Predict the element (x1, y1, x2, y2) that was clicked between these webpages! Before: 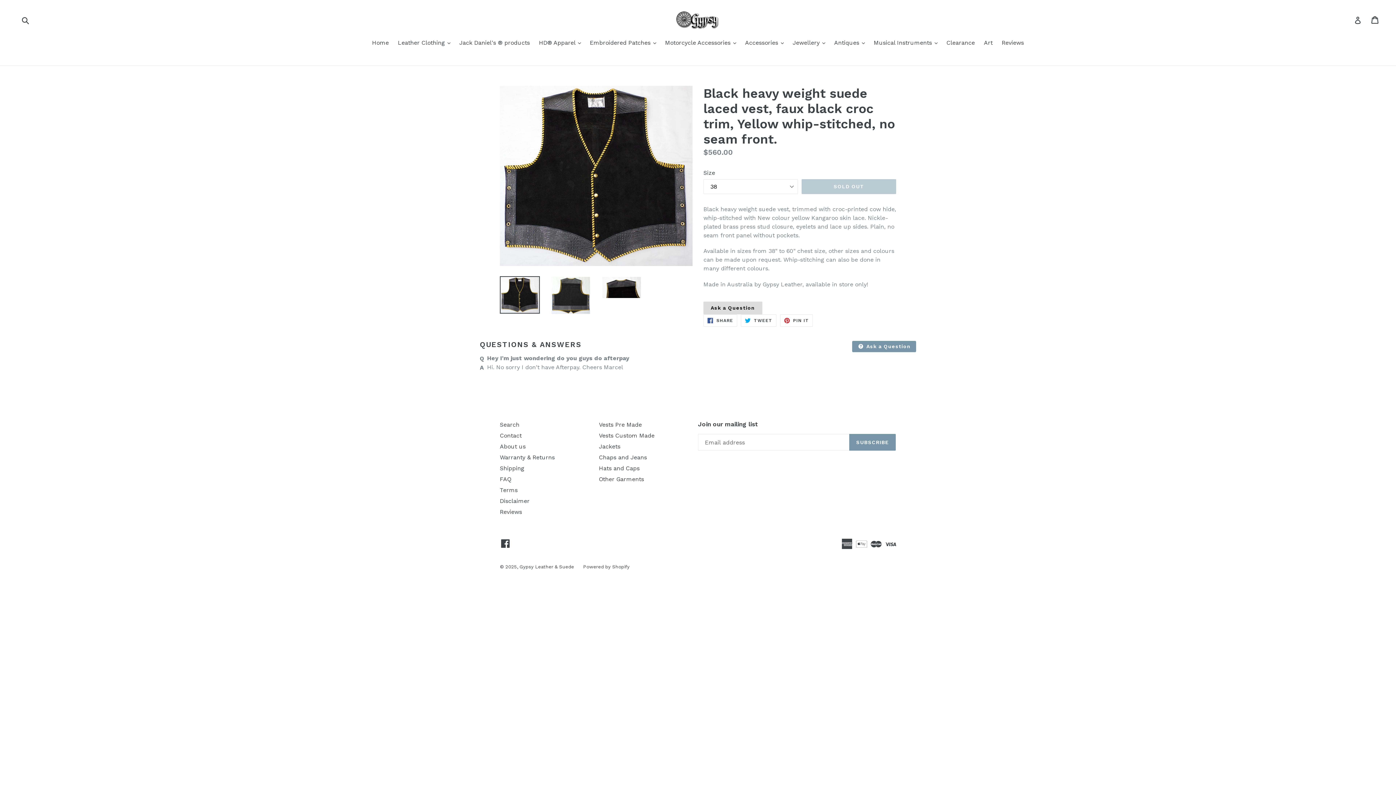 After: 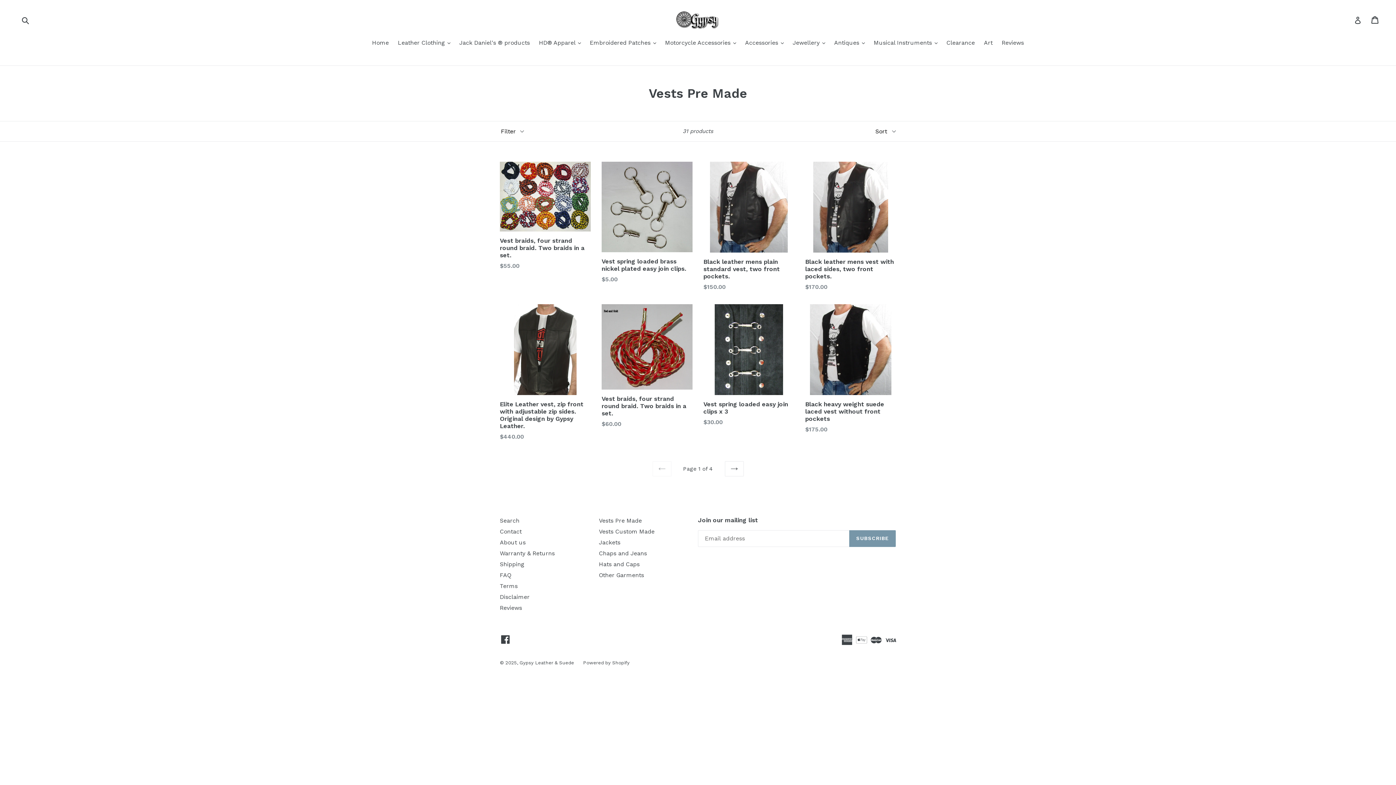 Action: bbox: (599, 421, 642, 428) label: Vests Pre Made